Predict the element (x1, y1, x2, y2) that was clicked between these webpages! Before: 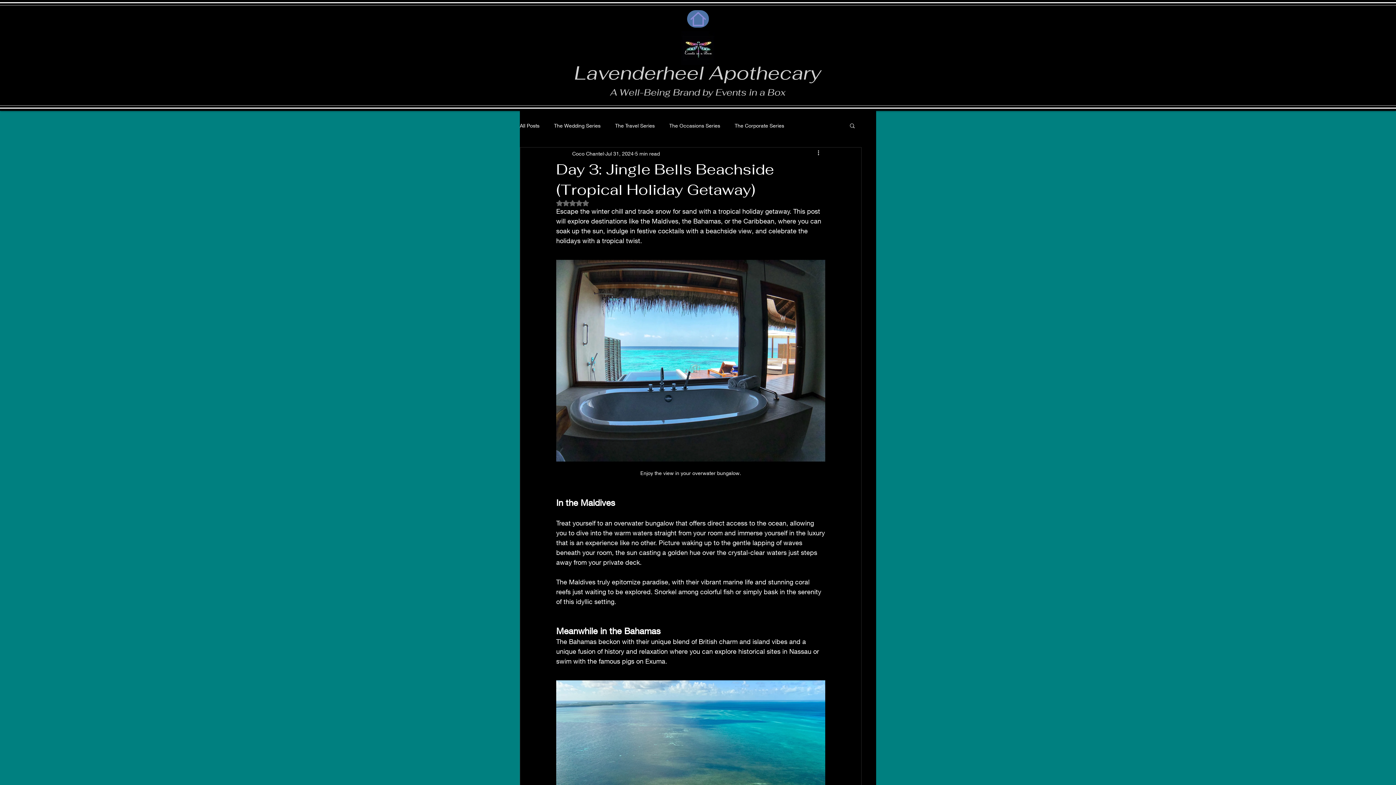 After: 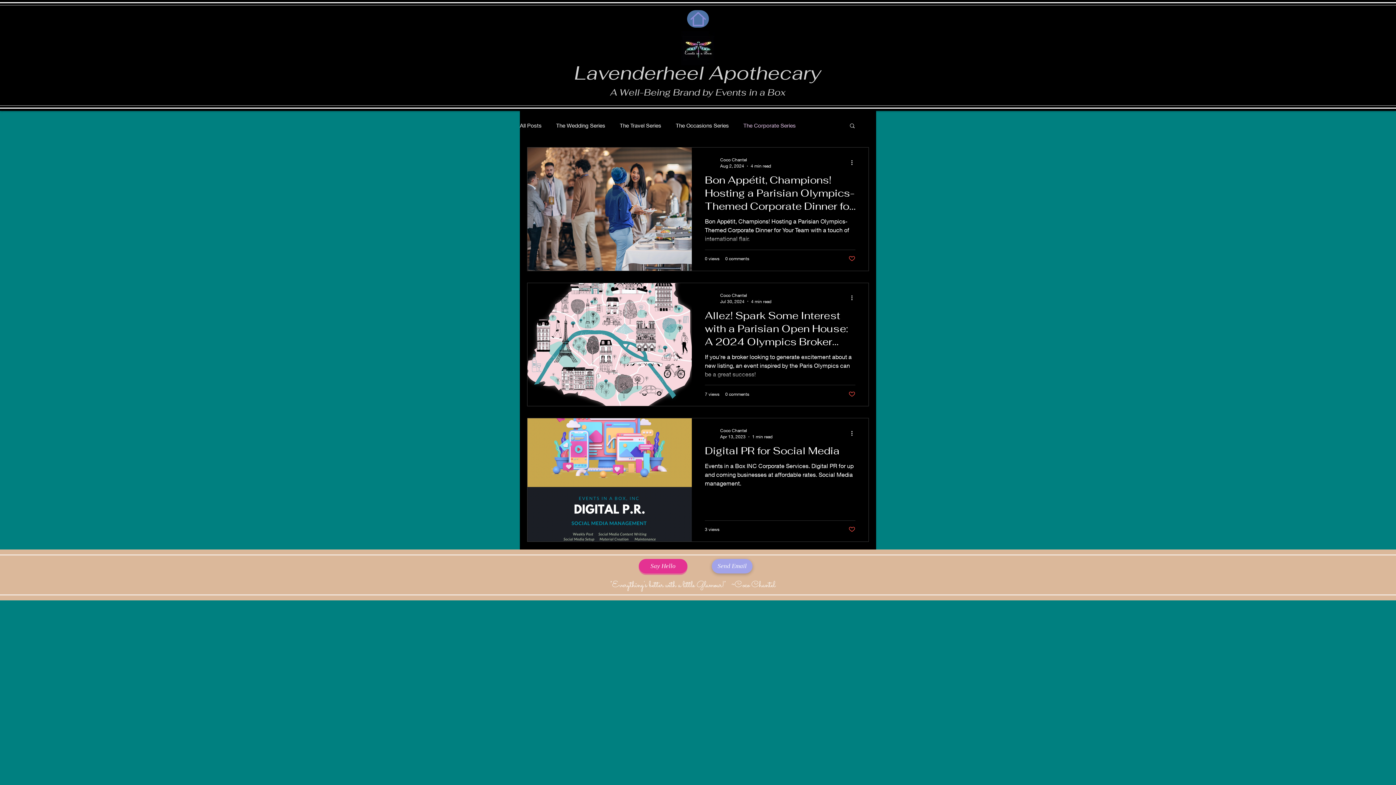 Action: bbox: (734, 122, 784, 128) label: The Corporate Series